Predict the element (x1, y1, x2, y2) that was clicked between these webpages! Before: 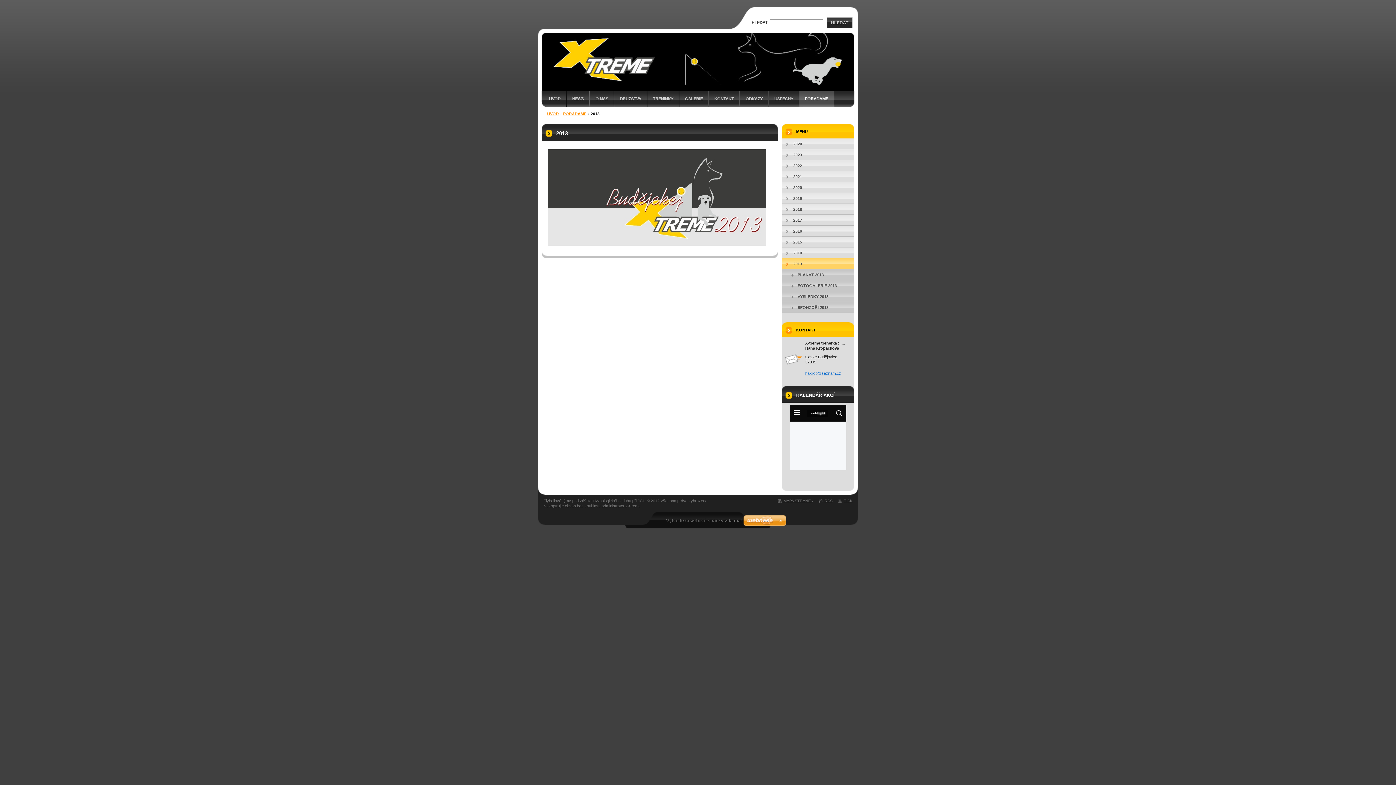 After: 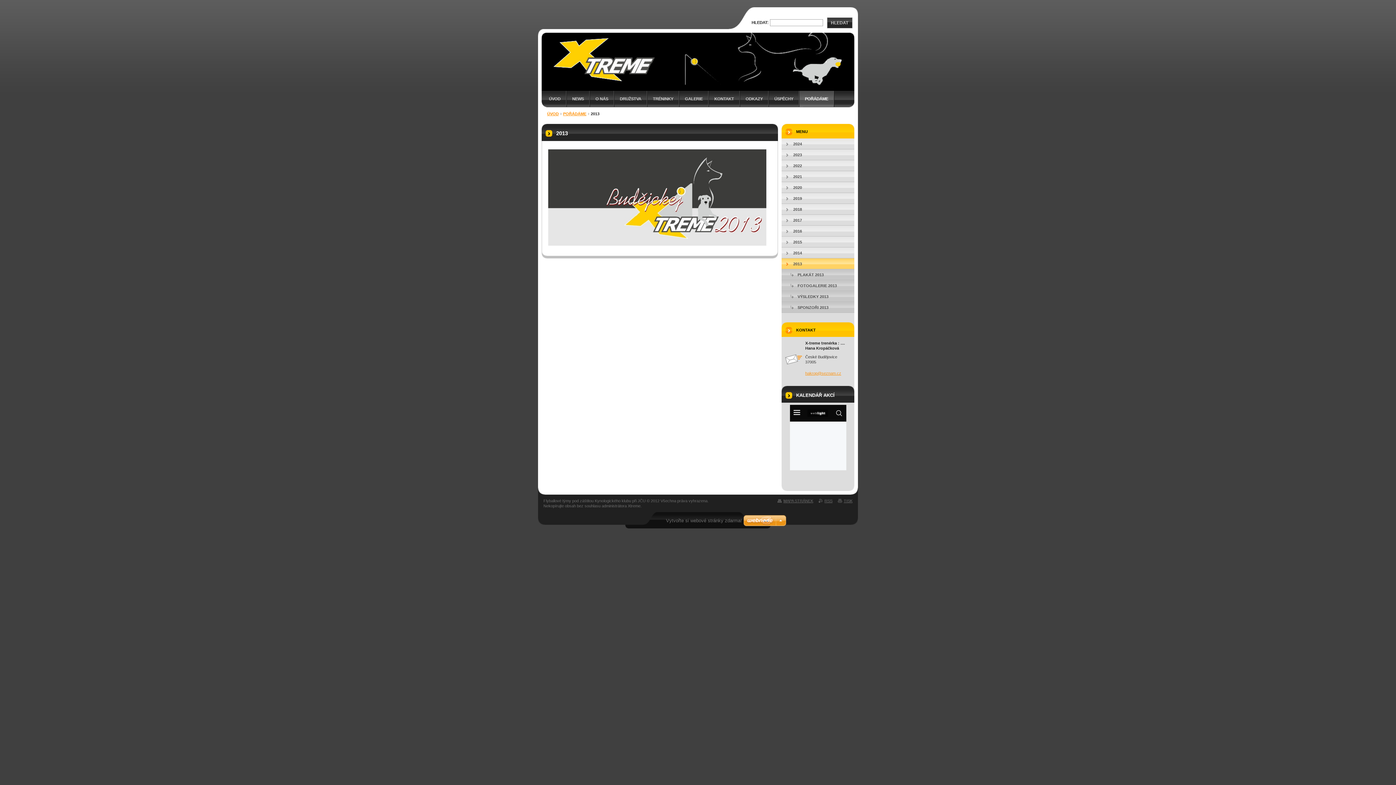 Action: label: hakrop@seznam.cz bbox: (805, 370, 850, 376)